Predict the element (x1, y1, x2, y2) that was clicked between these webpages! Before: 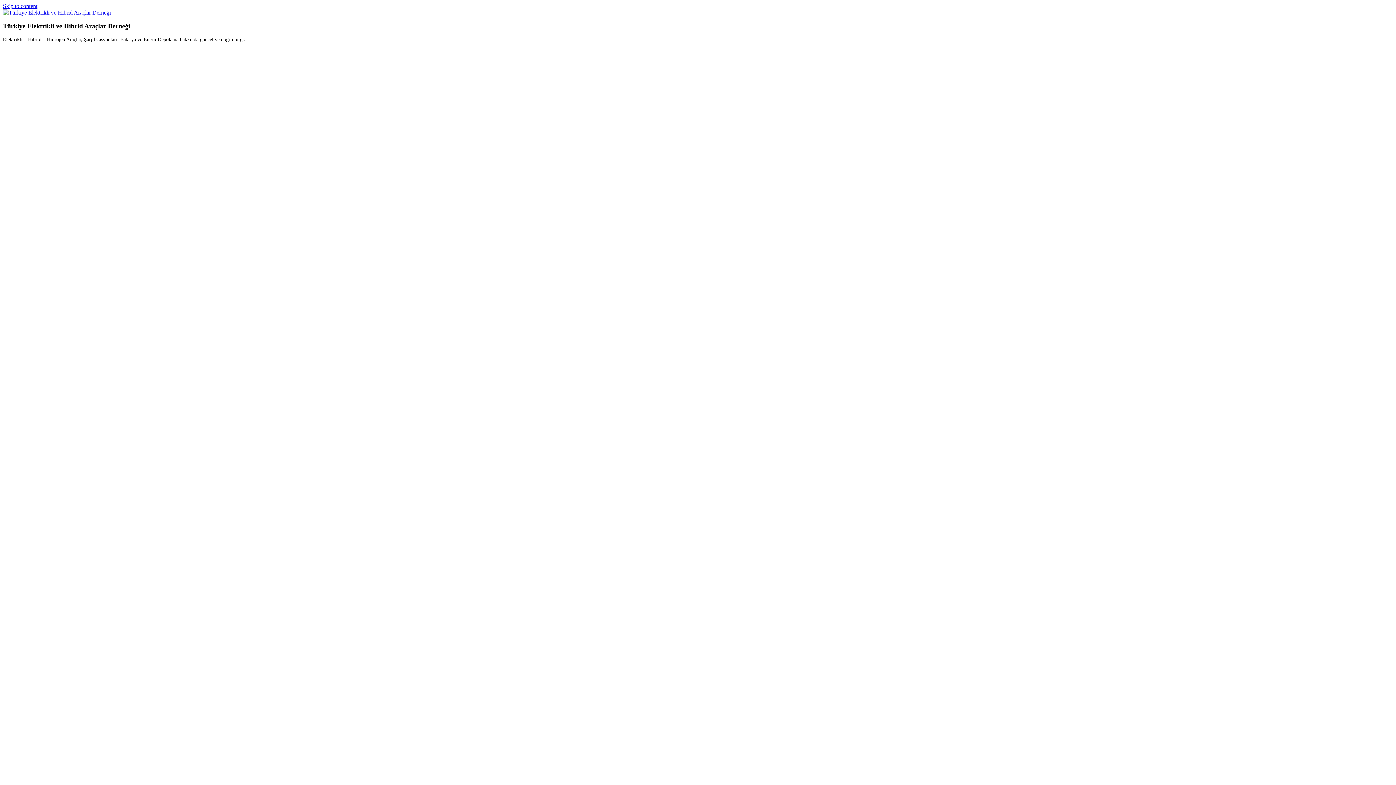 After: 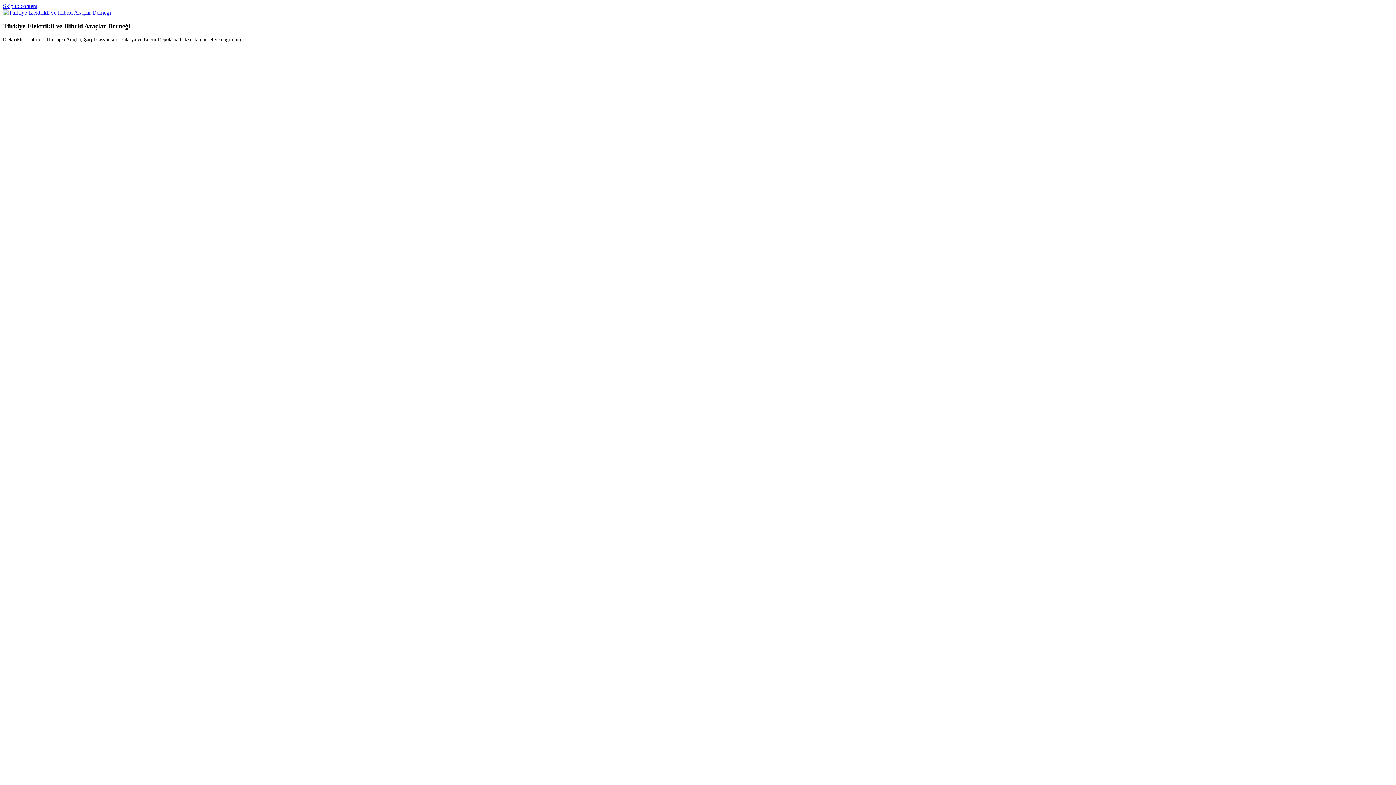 Action: label: Skip to content bbox: (2, 2, 37, 9)